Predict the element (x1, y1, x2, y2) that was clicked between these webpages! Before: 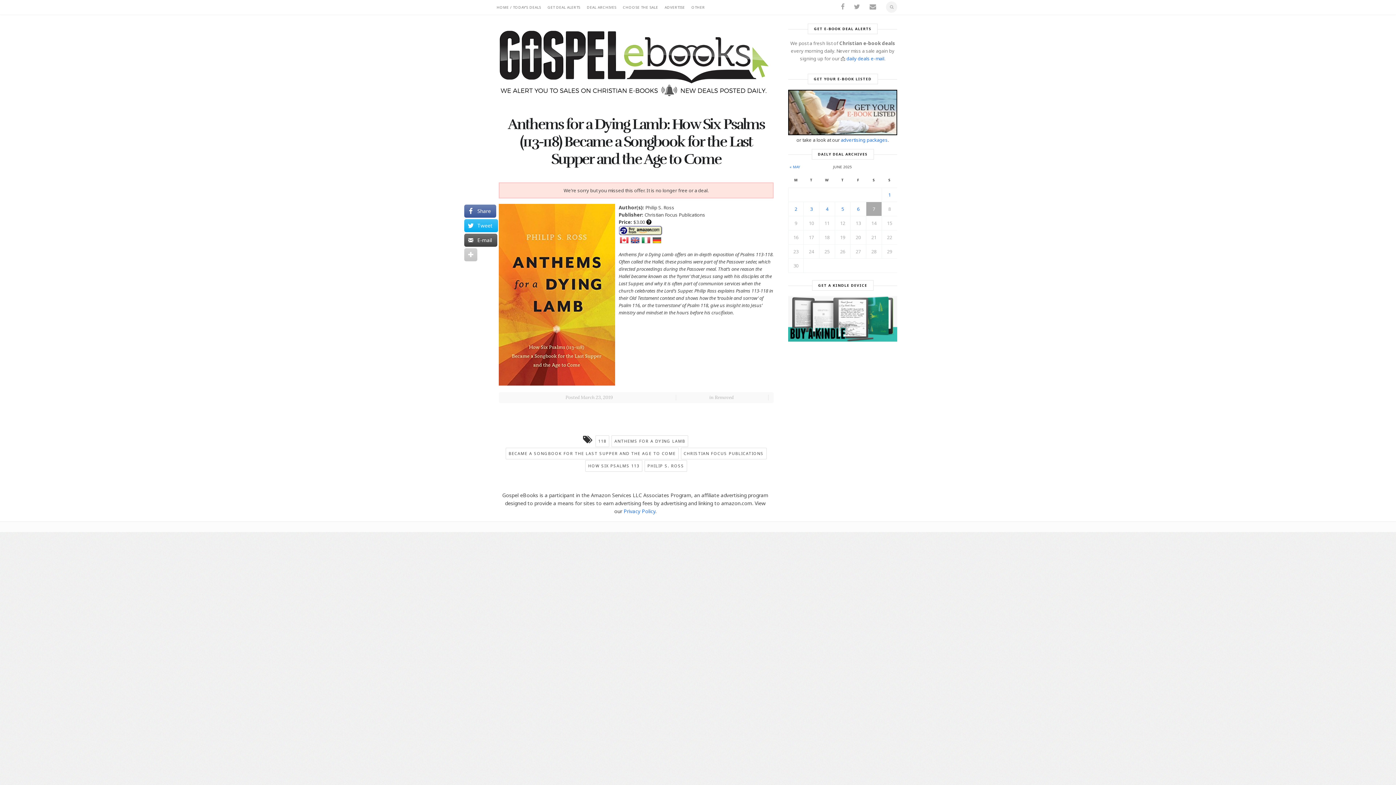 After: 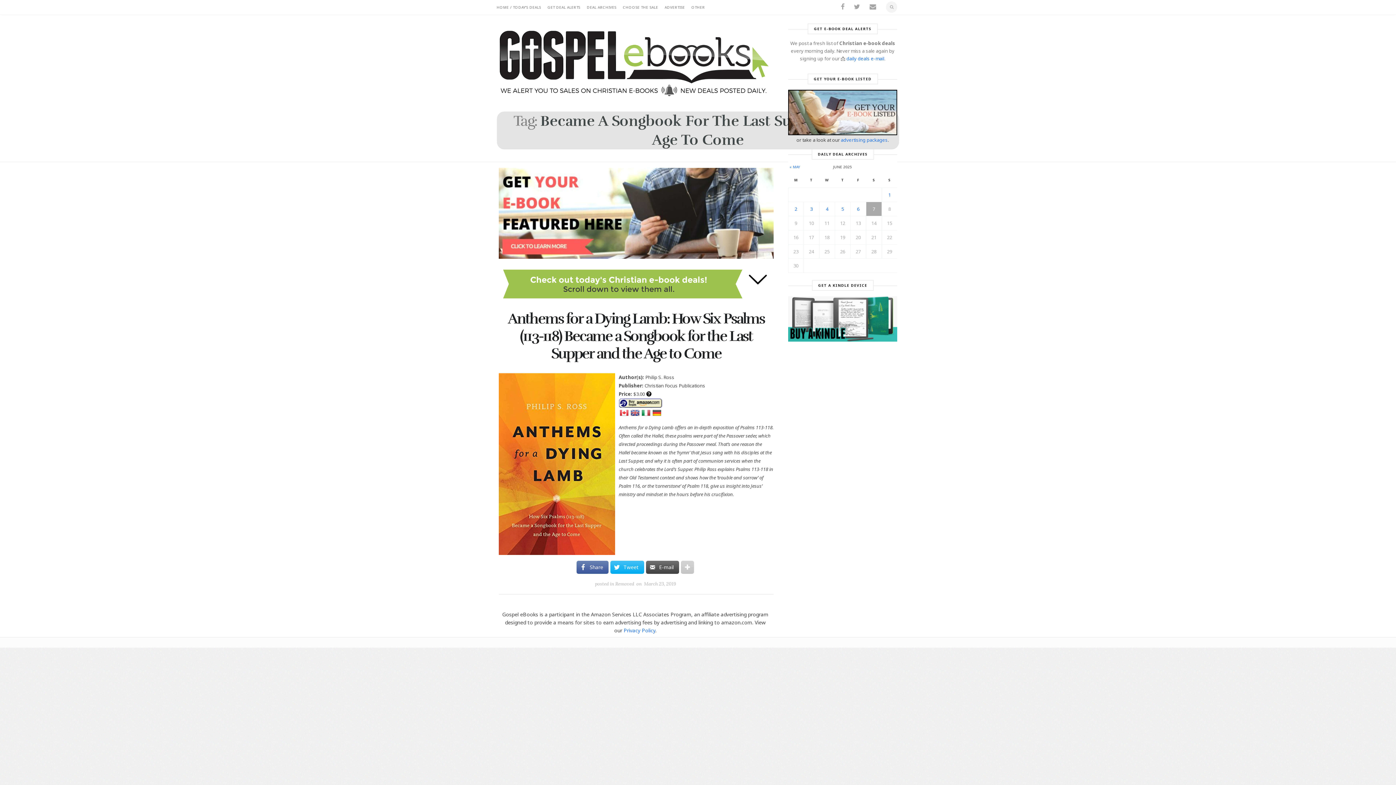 Action: label: BECAME A SONGBOOK FOR THE LAST SUPPER AND THE AGE TO COME bbox: (505, 447, 678, 459)